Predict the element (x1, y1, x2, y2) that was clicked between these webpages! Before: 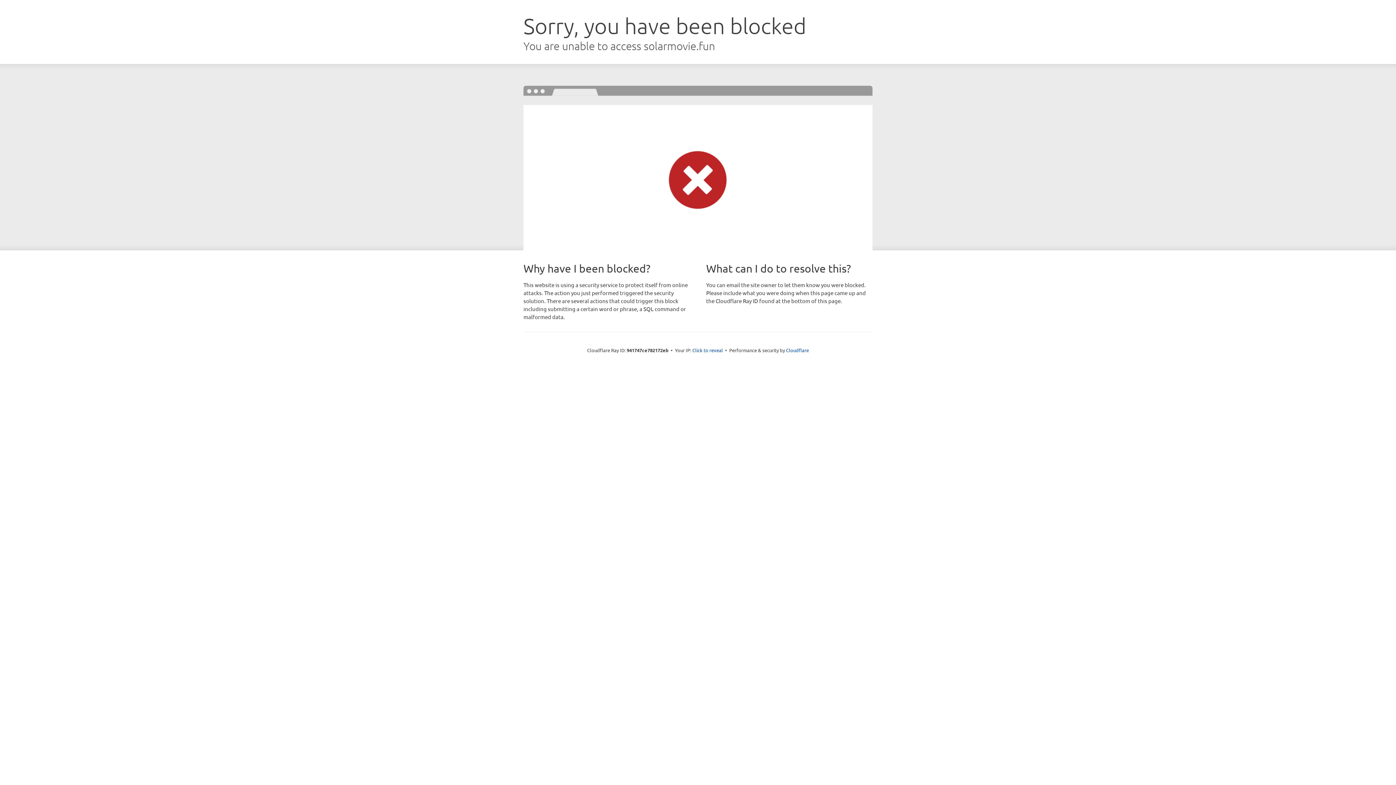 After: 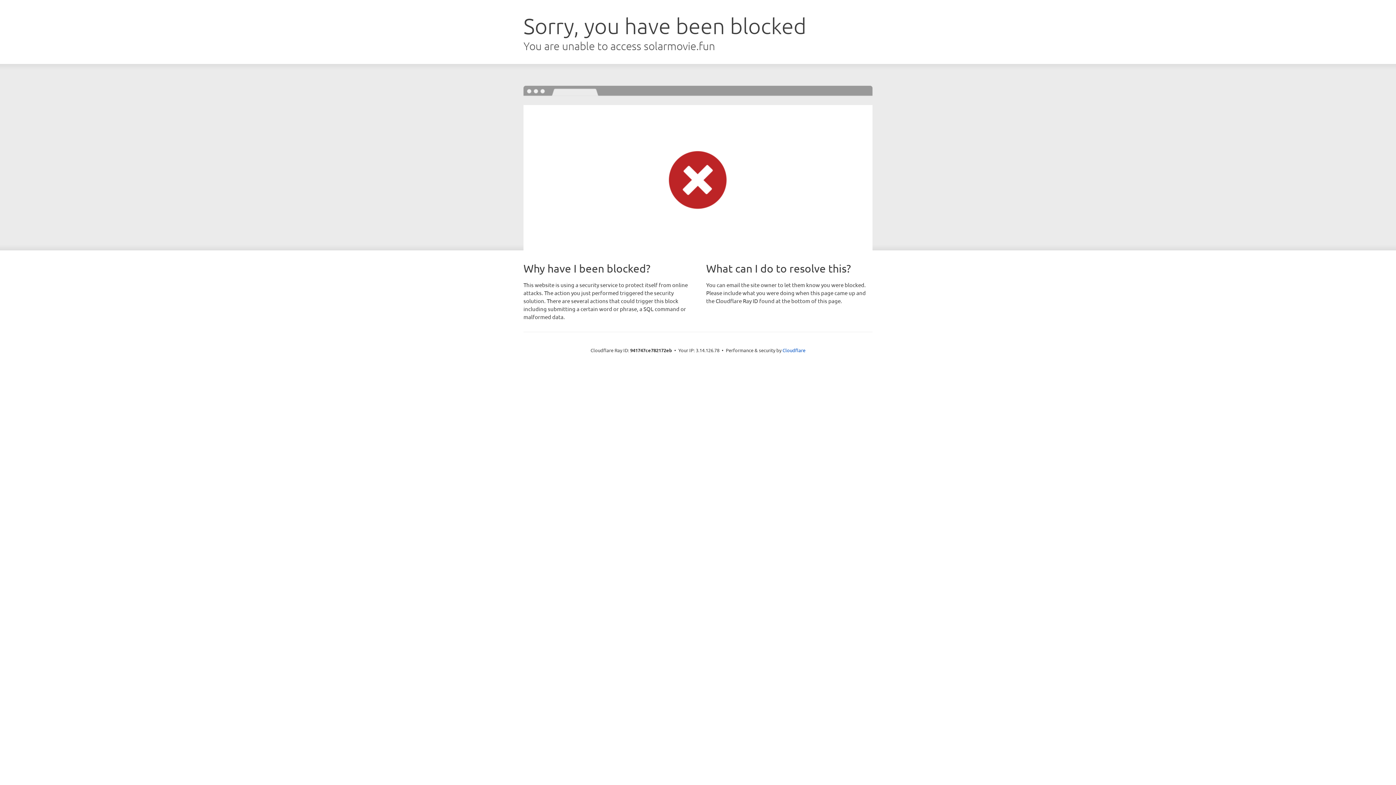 Action: bbox: (692, 346, 723, 353) label: Click to reveal